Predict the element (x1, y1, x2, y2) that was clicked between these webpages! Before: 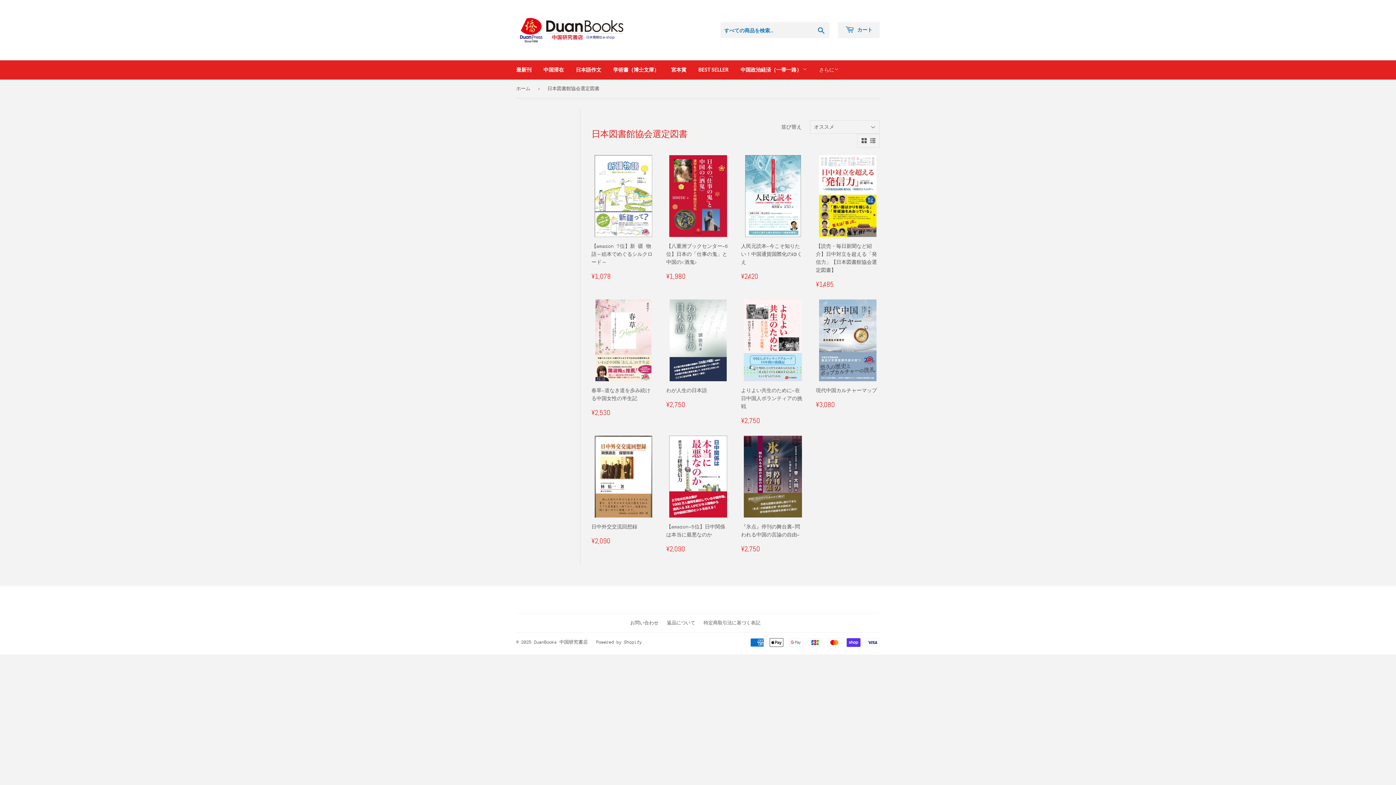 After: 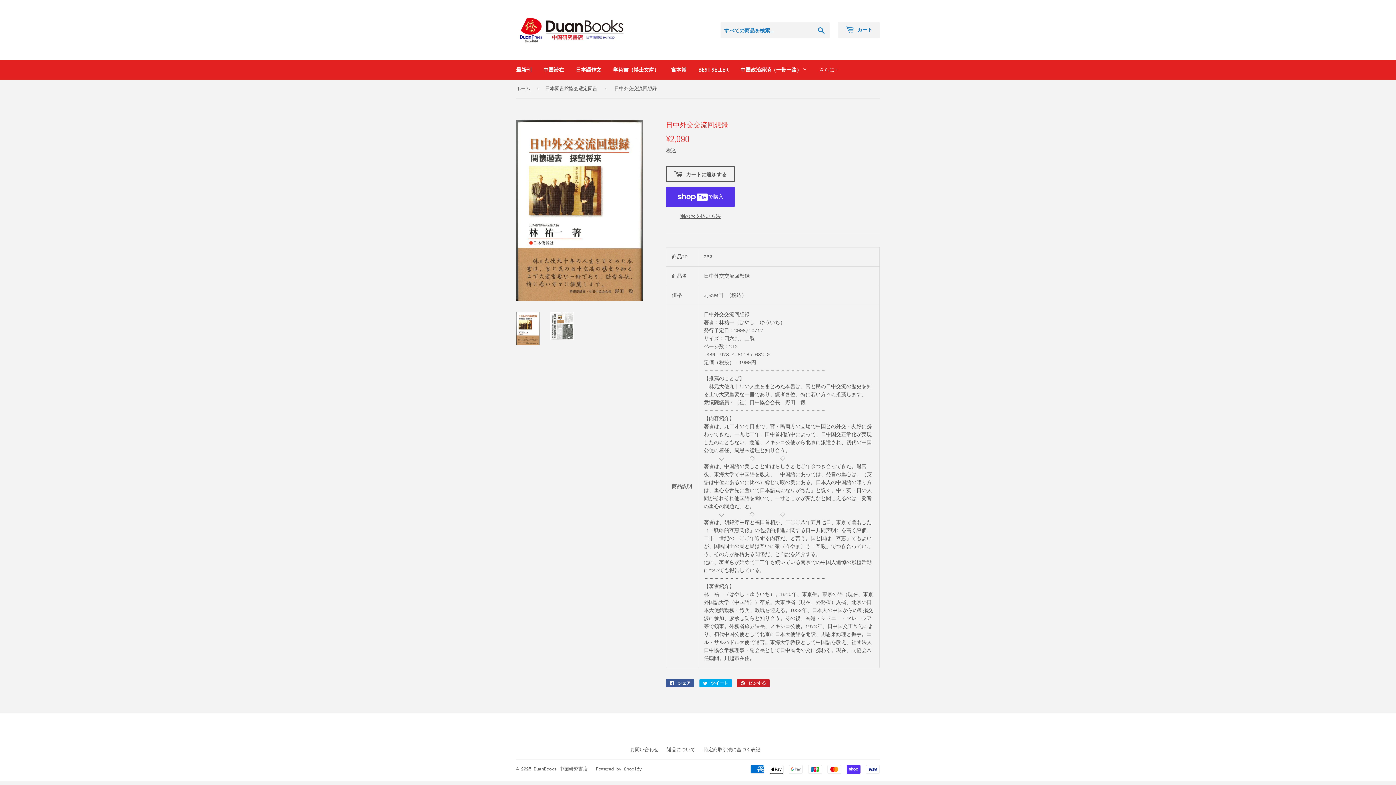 Action: label: 日中外交交流回想録

通常価格
¥2,090
¥2,090 bbox: (591, 436, 655, 545)